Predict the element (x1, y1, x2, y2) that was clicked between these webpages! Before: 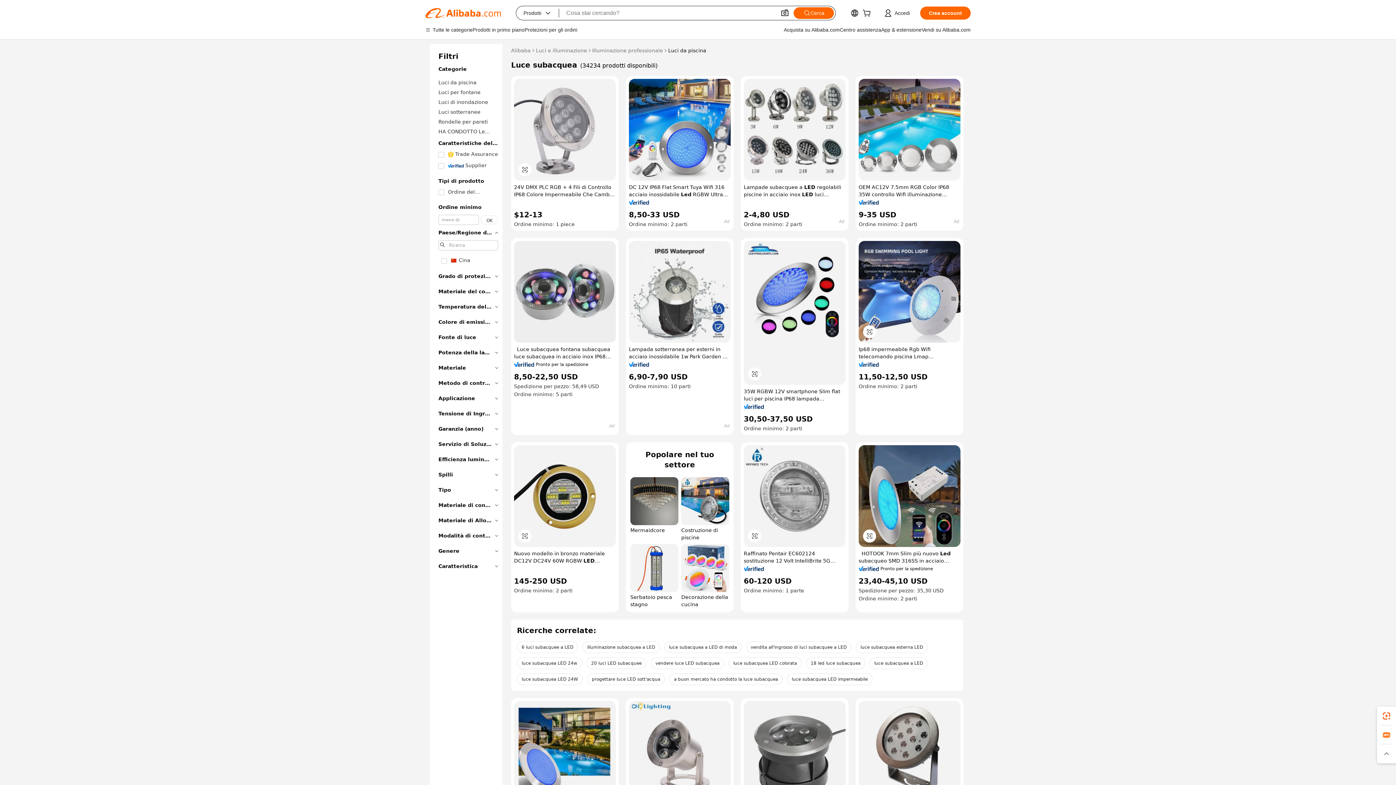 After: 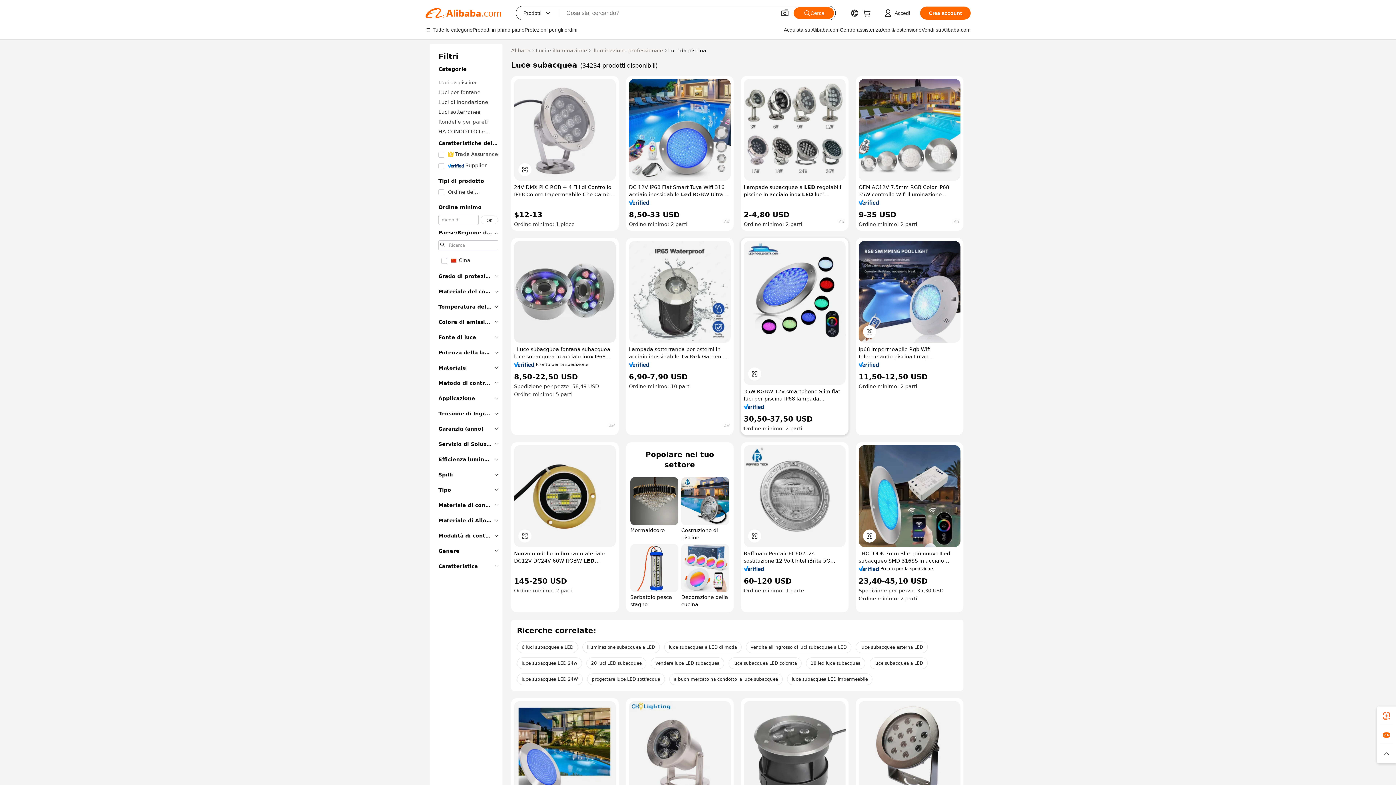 Action: bbox: (744, 388, 845, 402) label: 35W RGBW 12V smartphone Slim flat luci per piscina IP68 lampada subacquea 316SS LED under water lighting piscina